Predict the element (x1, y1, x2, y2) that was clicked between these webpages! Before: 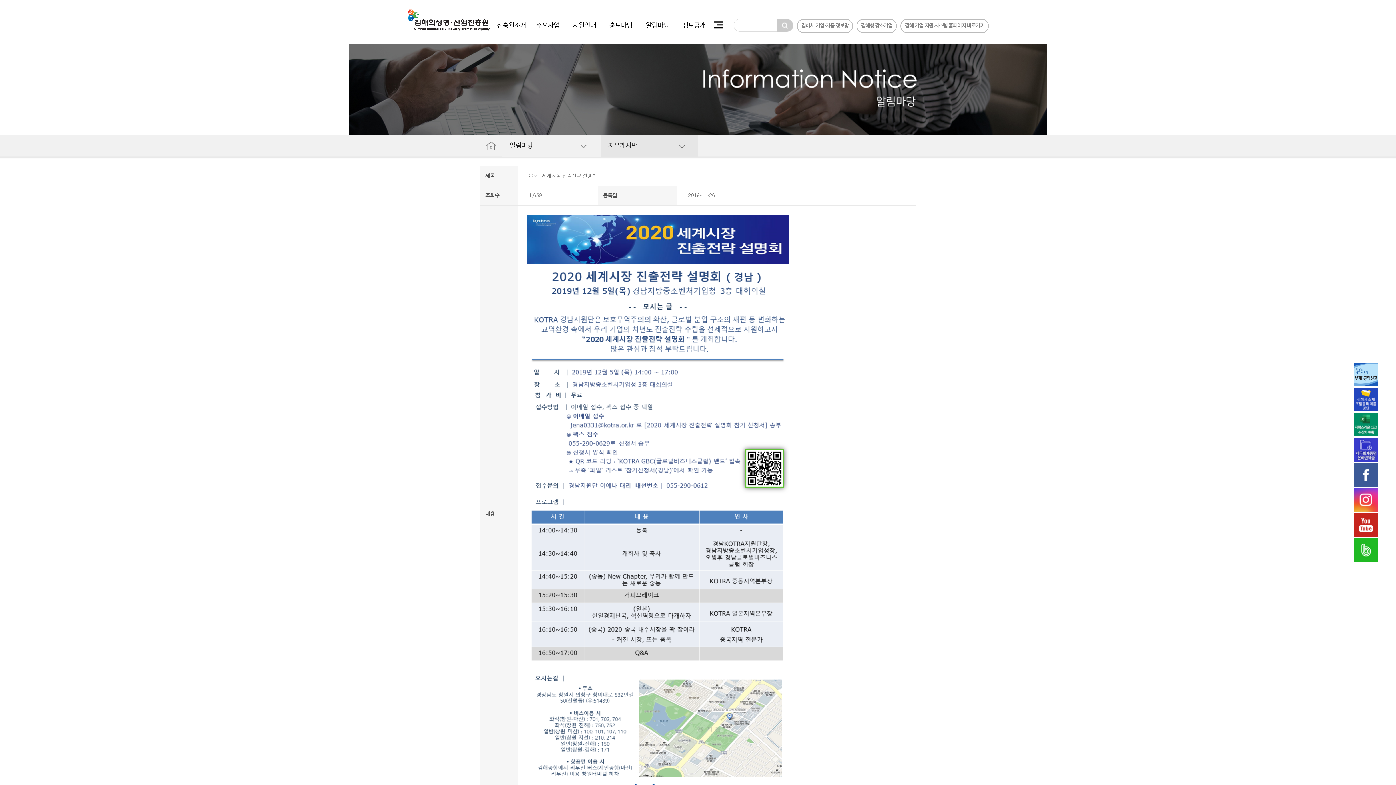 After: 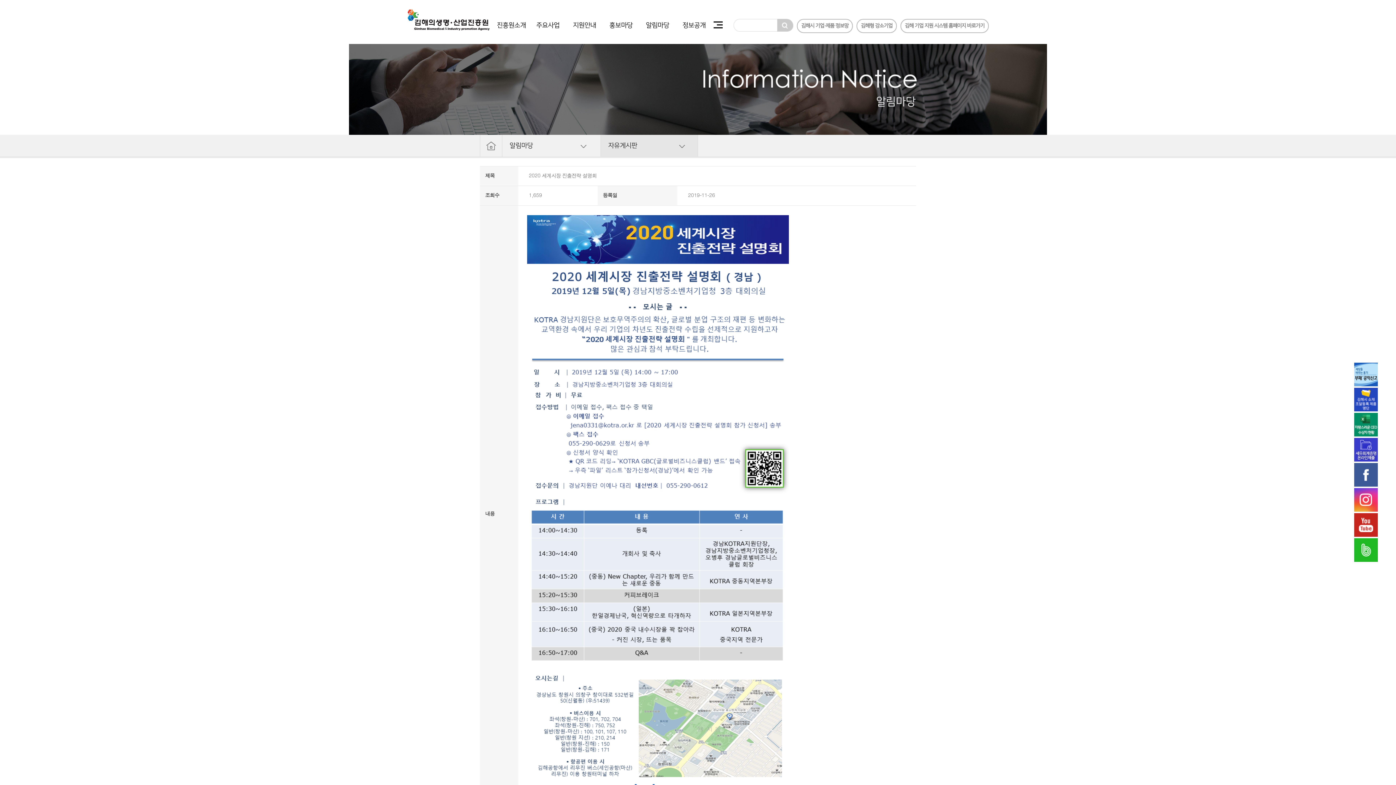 Action: label: 김해형 강소기업 bbox: (856, 18, 897, 33)